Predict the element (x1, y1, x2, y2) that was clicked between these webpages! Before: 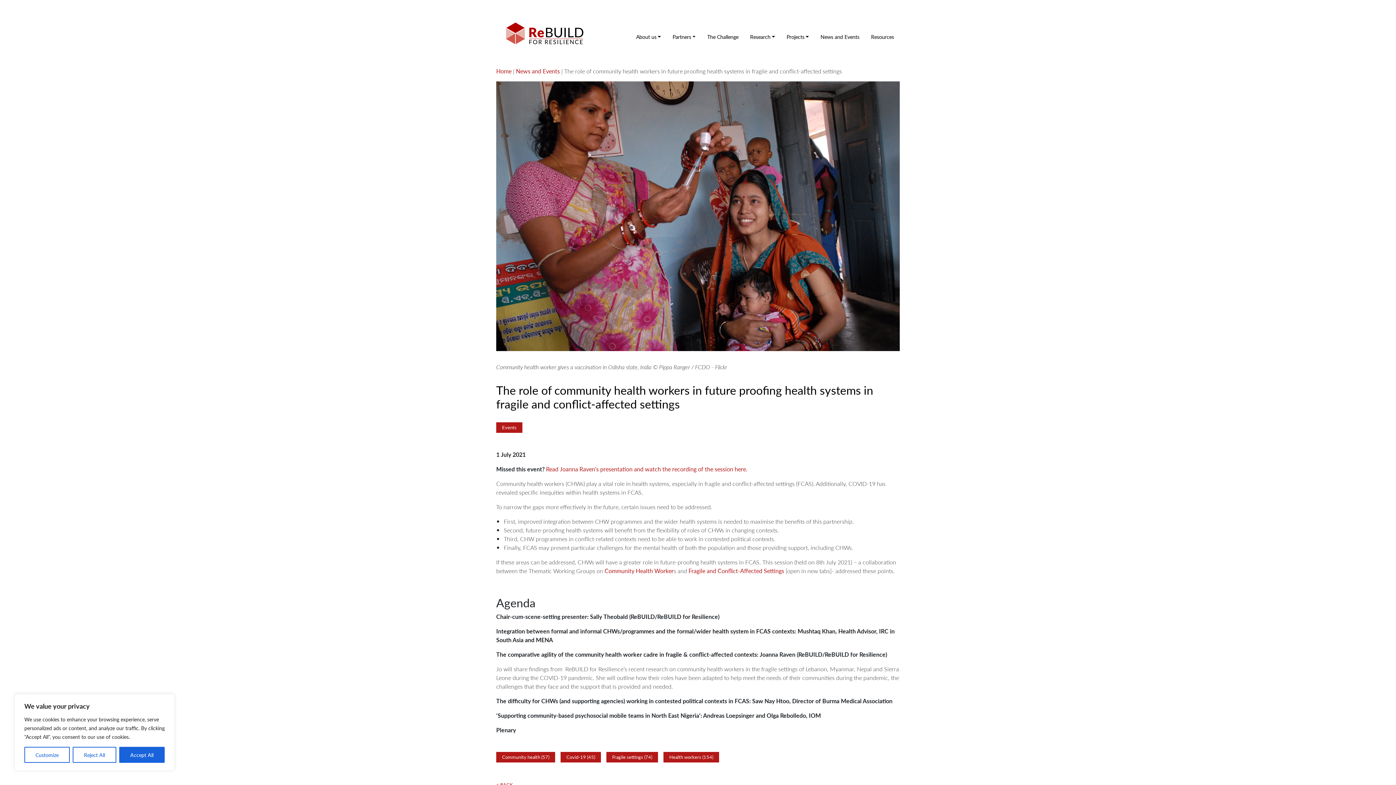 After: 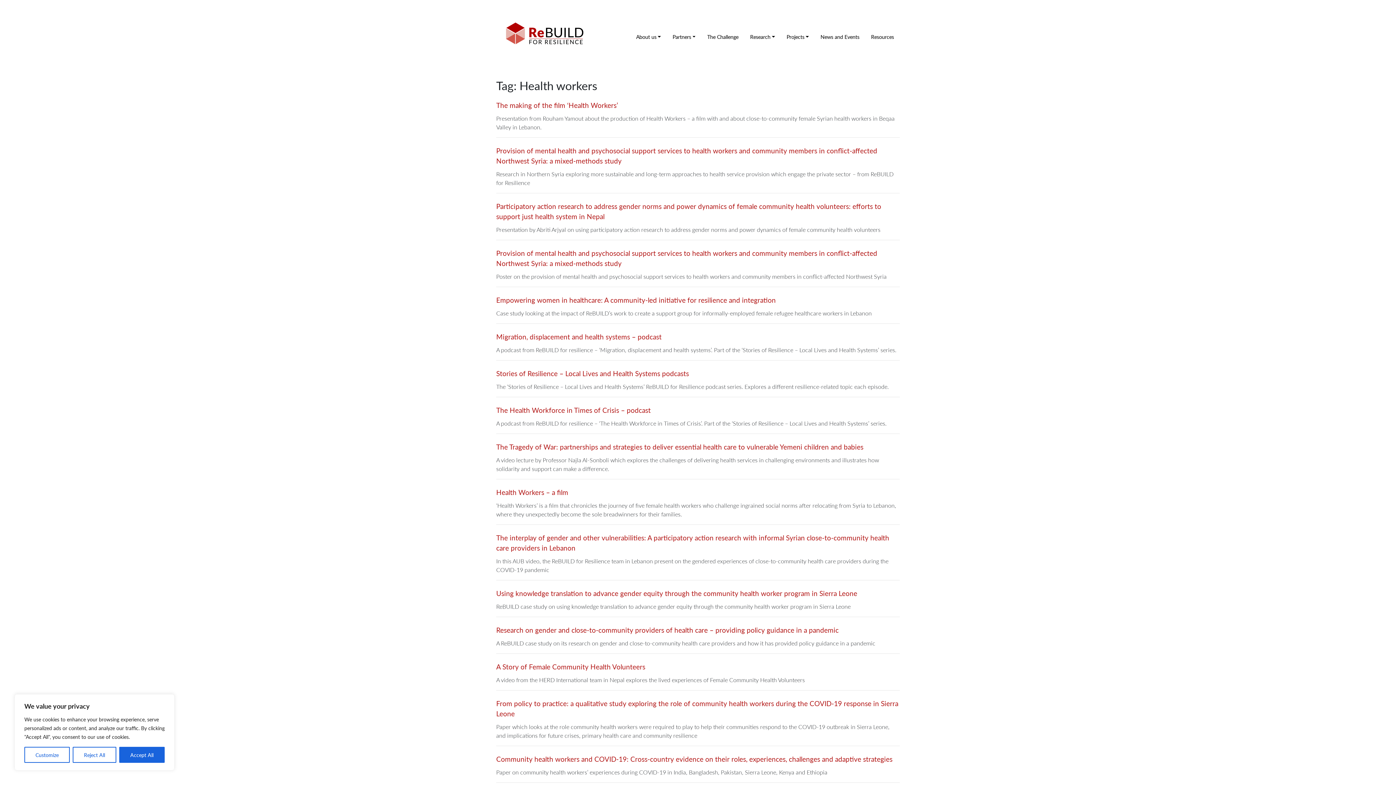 Action: label: Health workers (154) bbox: (663, 752, 719, 762)